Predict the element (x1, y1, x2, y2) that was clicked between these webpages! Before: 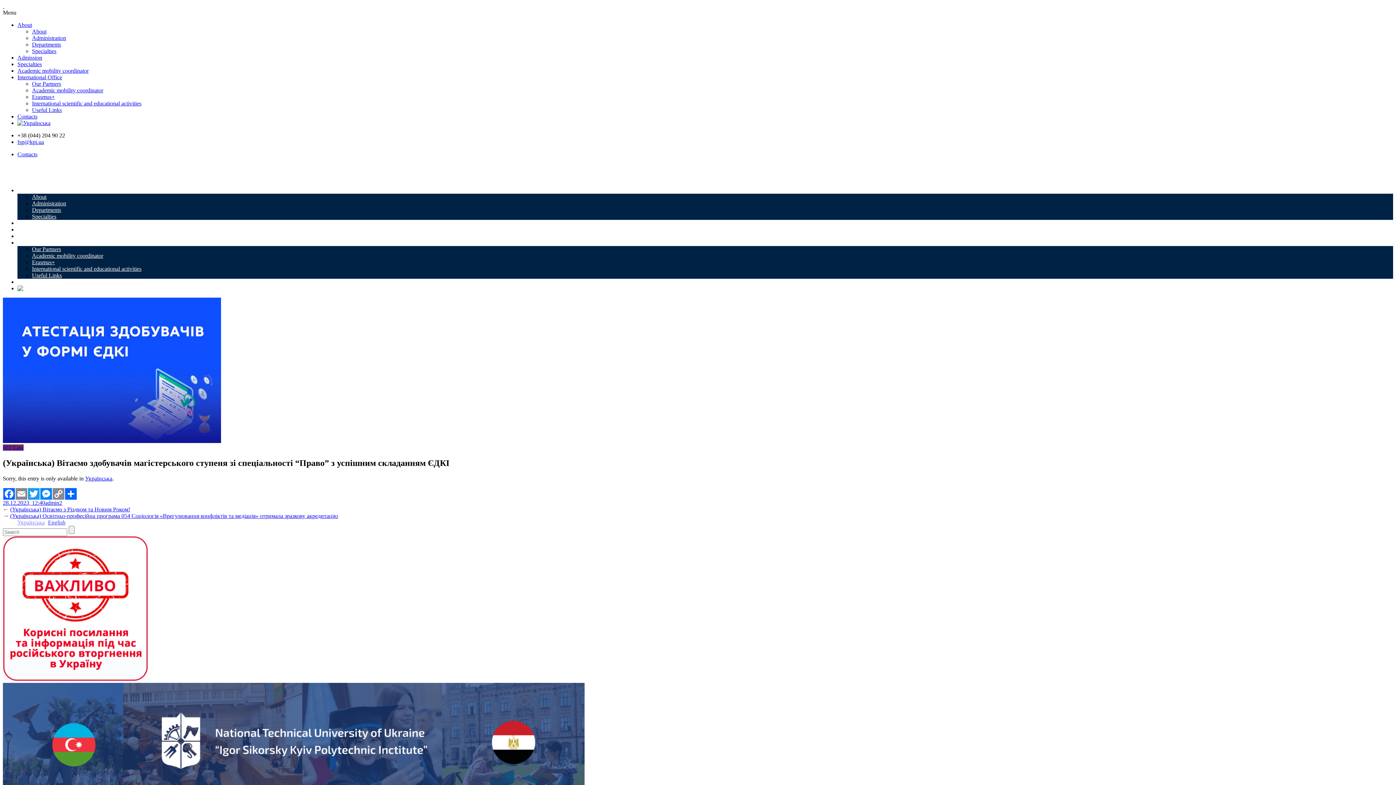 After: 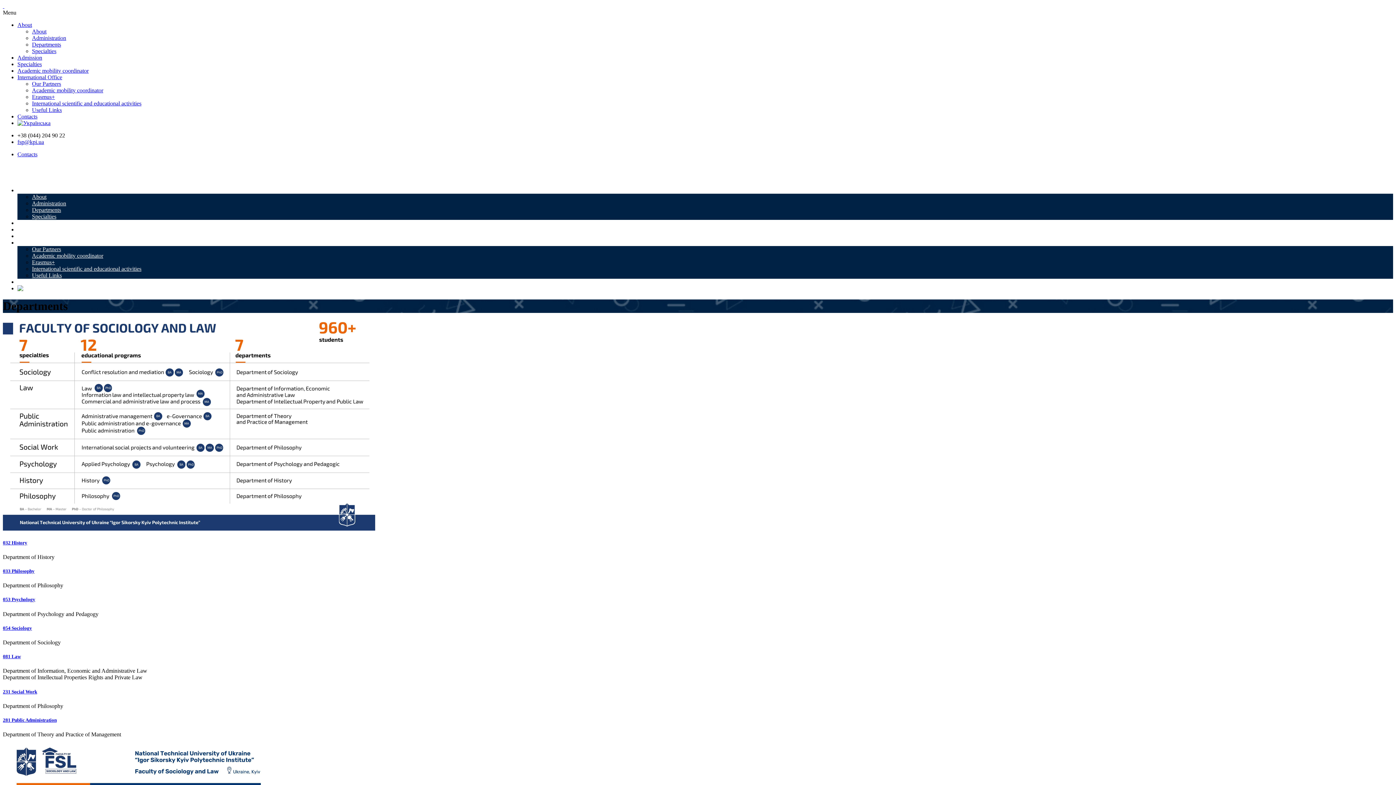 Action: label: Departments bbox: (32, 206, 61, 213)